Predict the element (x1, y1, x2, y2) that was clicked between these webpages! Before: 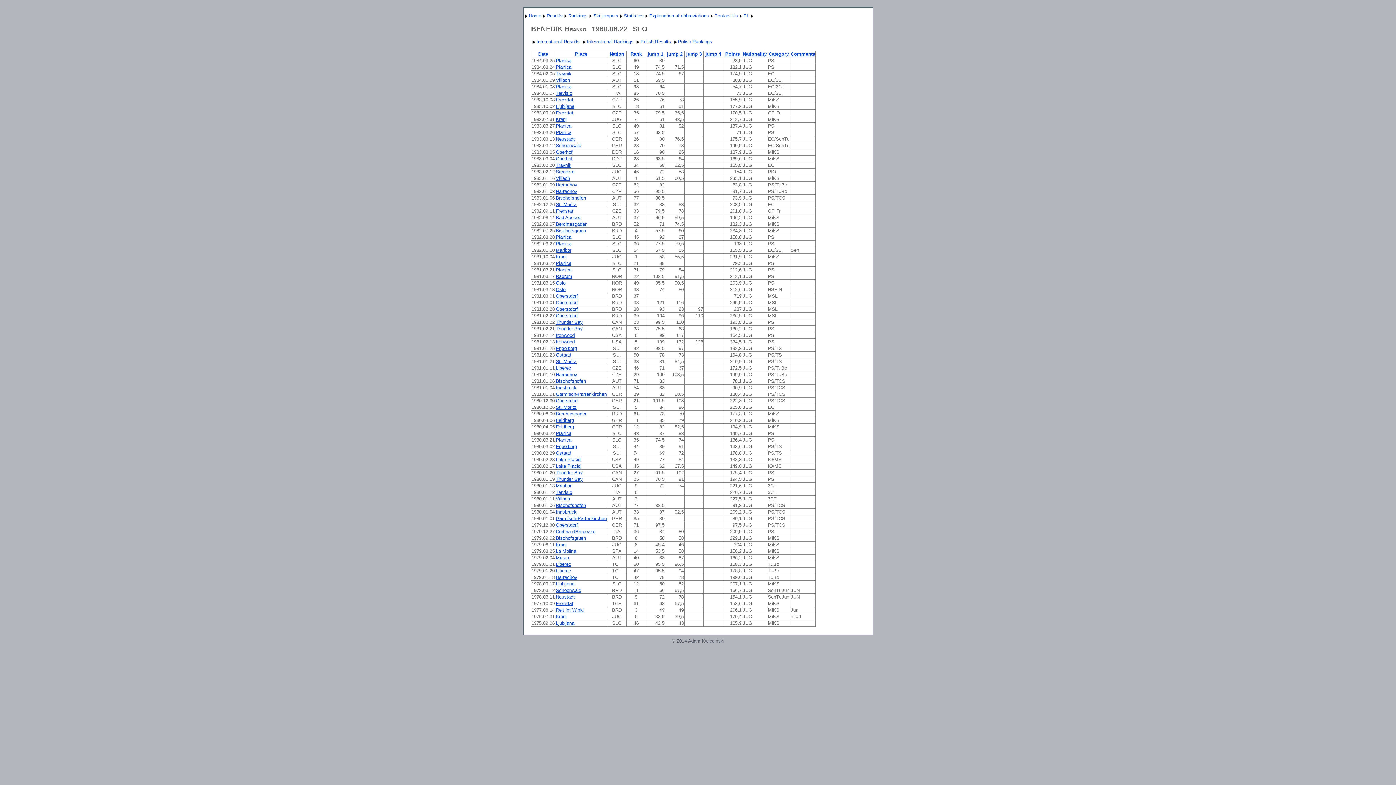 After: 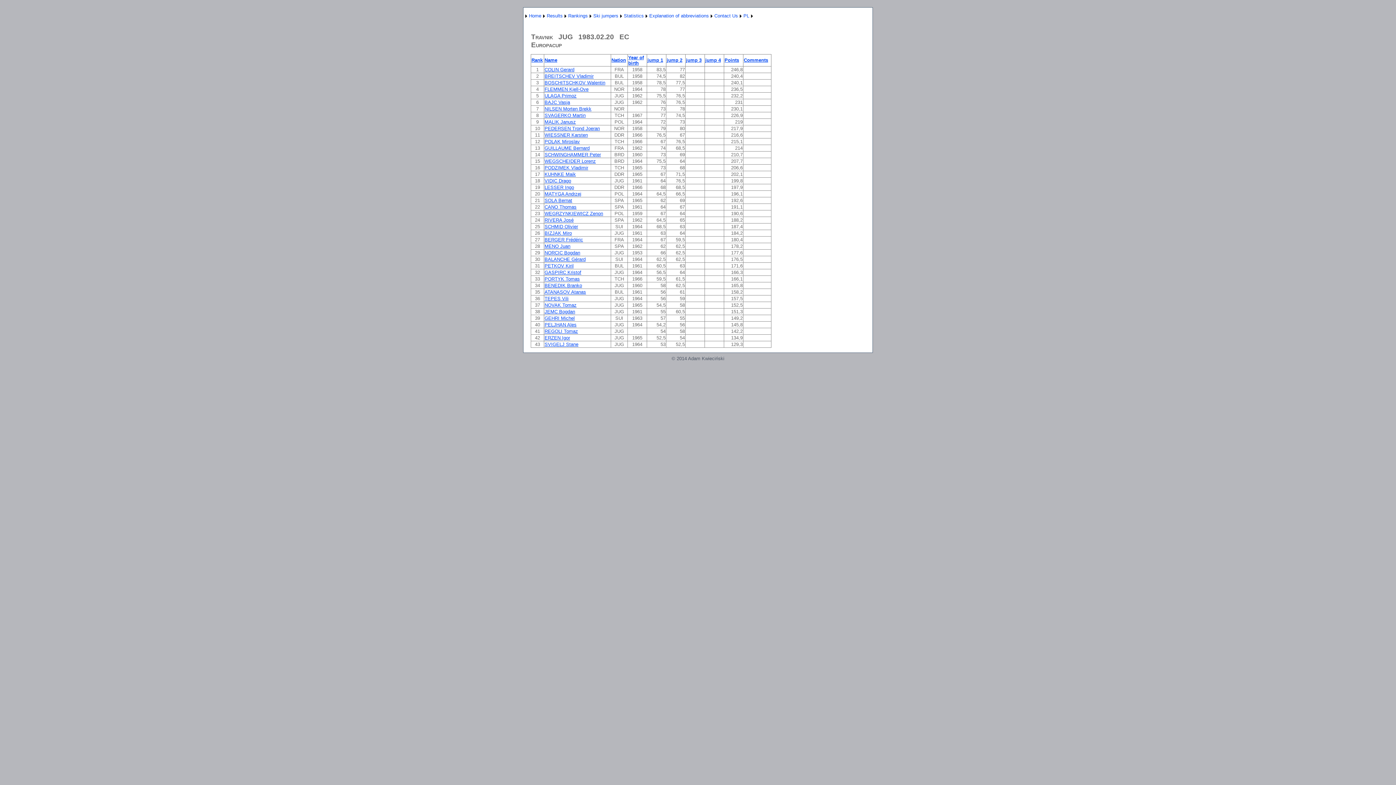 Action: bbox: (556, 162, 571, 167) label: Travnik